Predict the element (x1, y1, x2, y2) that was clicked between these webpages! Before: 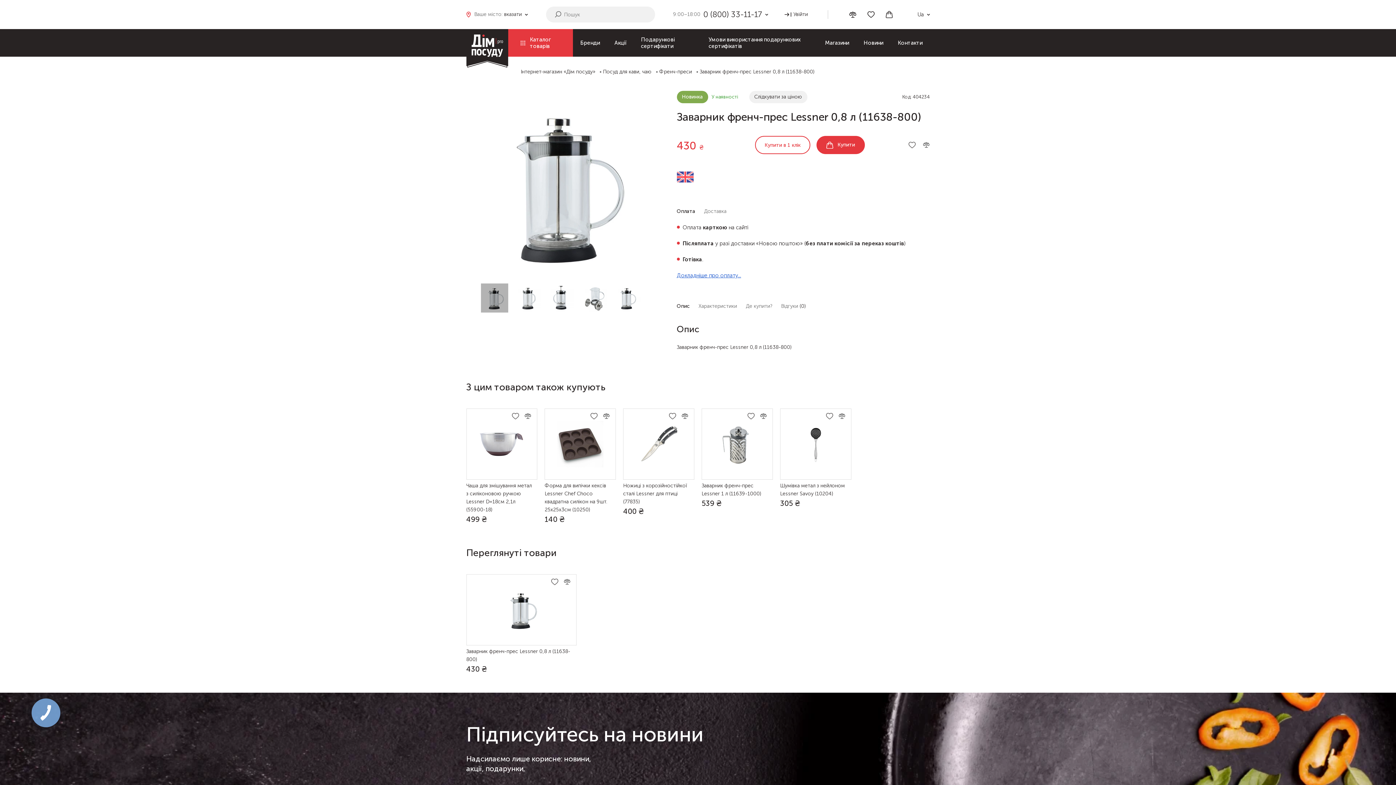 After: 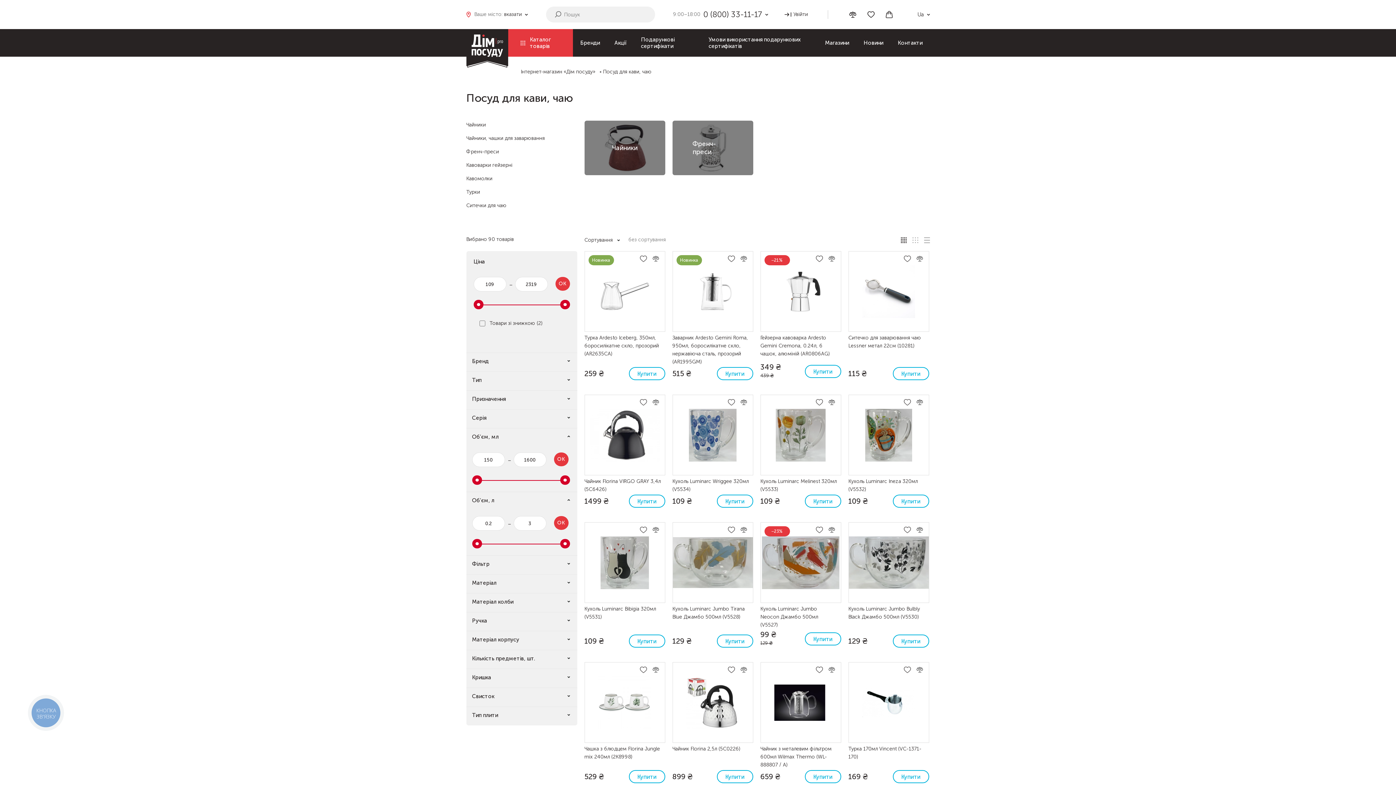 Action: label: Посуд для кави, чаю  bbox: (603, 68, 657, 74)